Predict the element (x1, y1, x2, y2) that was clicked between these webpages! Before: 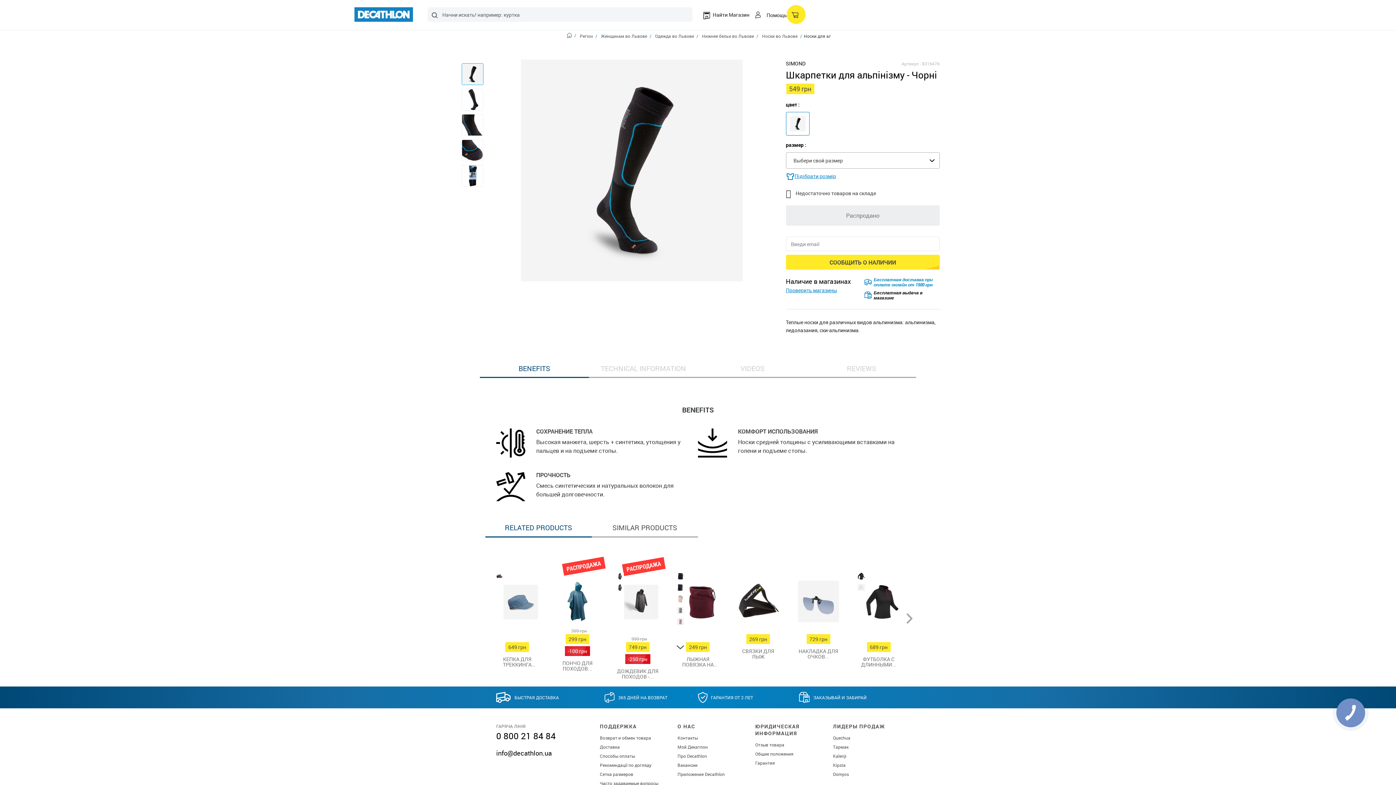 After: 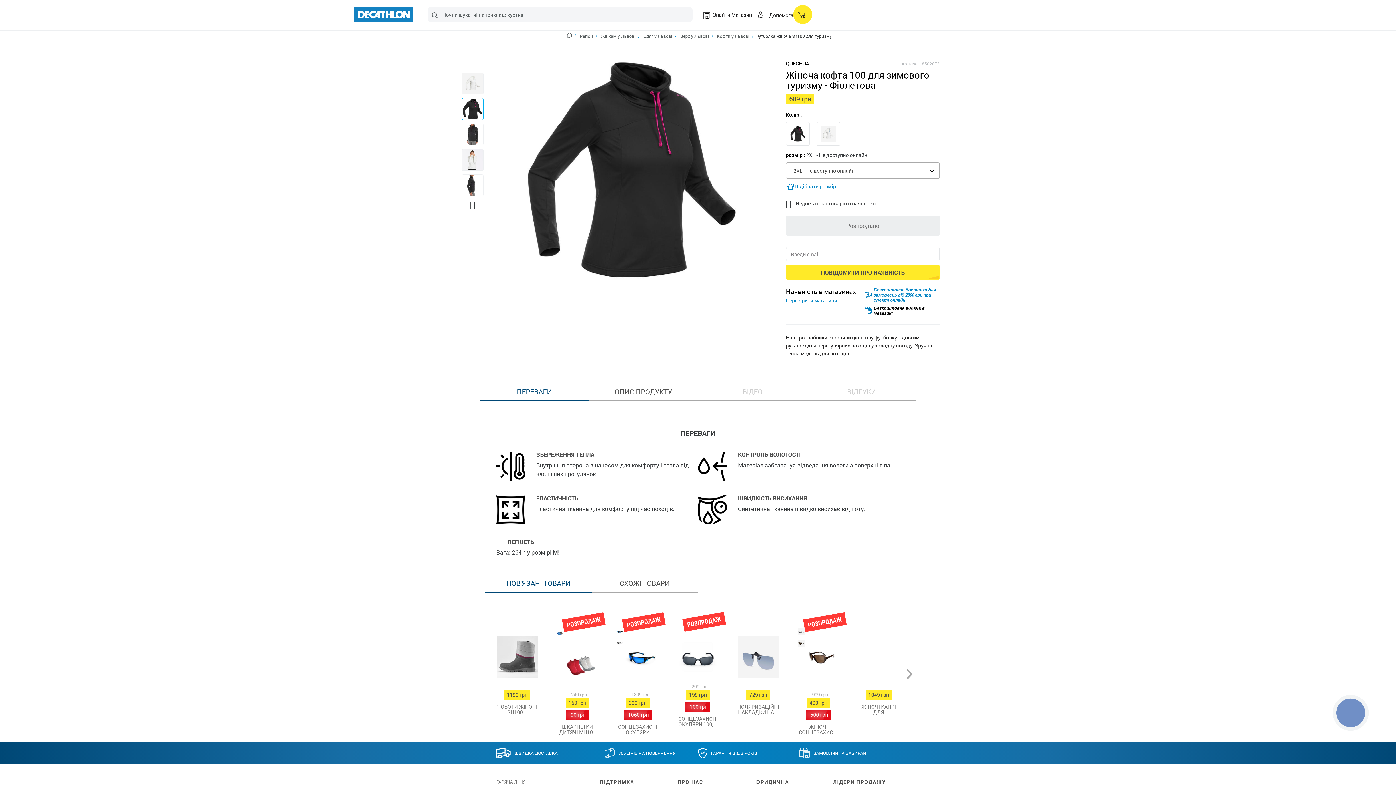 Action: bbox: (864, 573, 899, 635)